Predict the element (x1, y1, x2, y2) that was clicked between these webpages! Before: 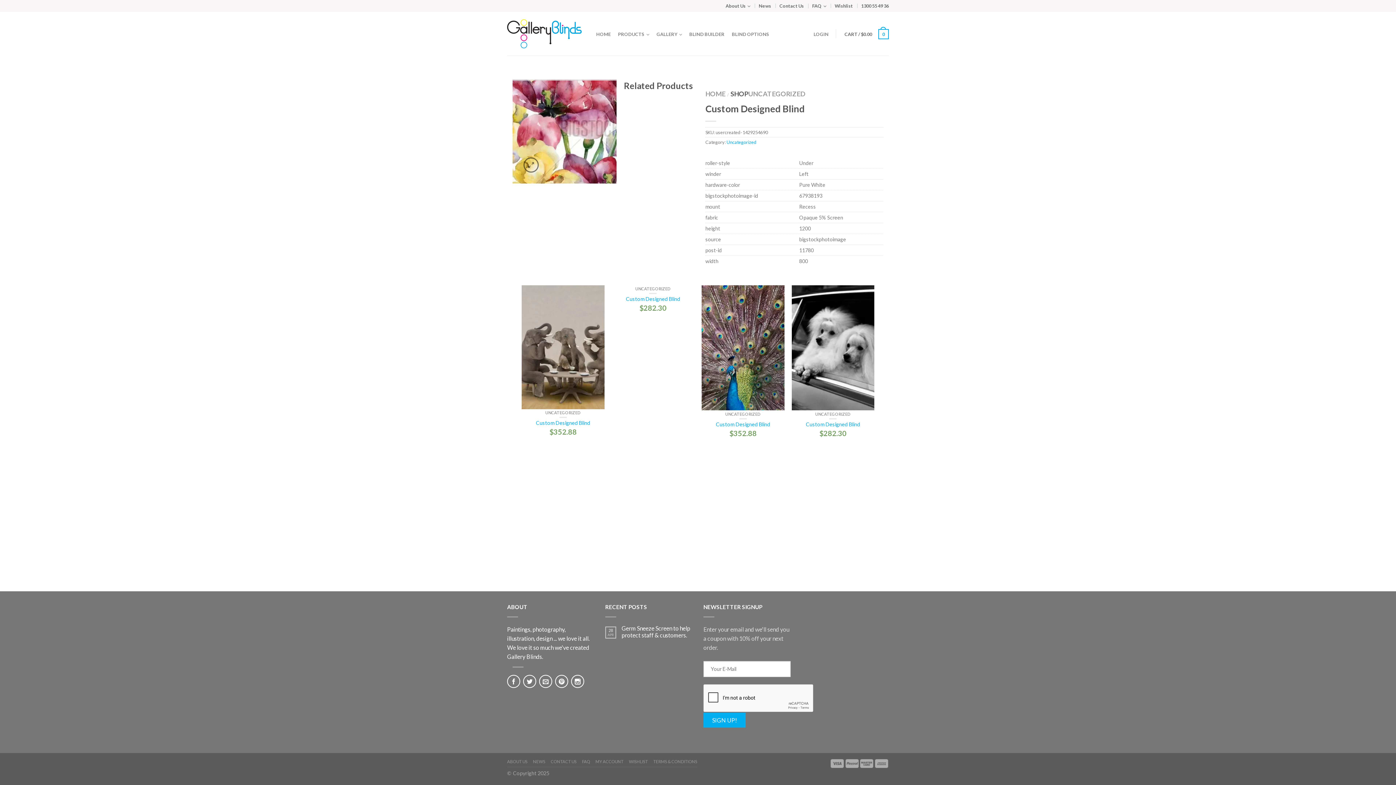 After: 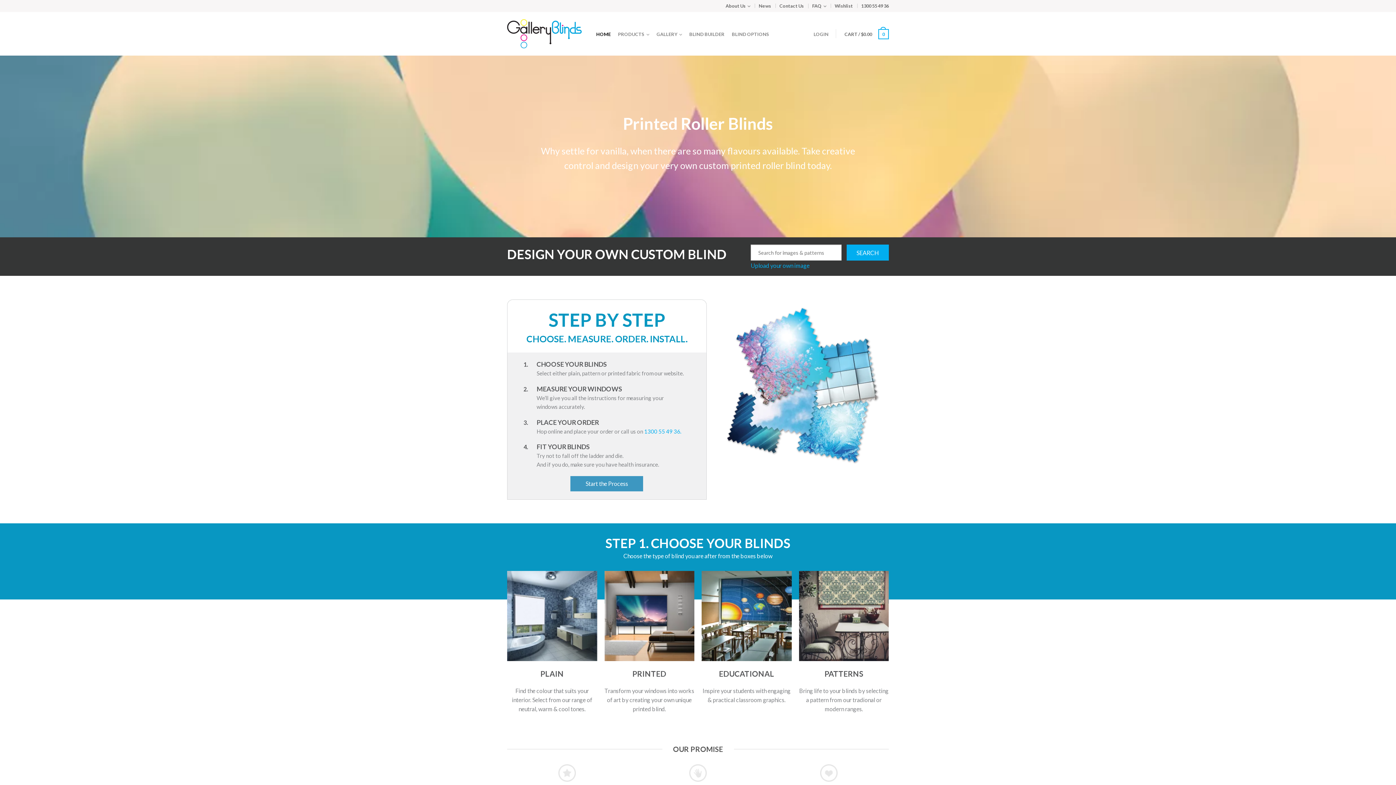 Action: label: HOME bbox: (596, 27, 610, 40)